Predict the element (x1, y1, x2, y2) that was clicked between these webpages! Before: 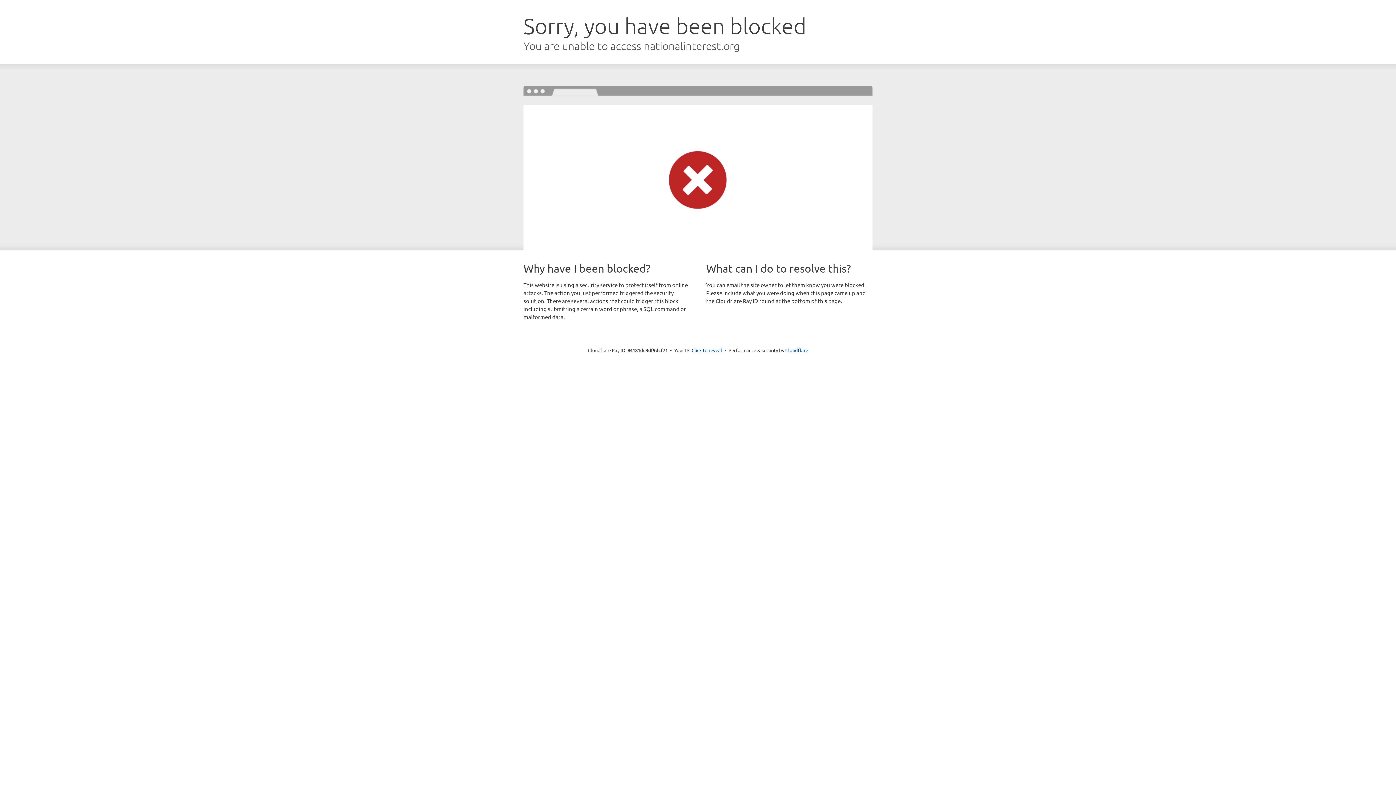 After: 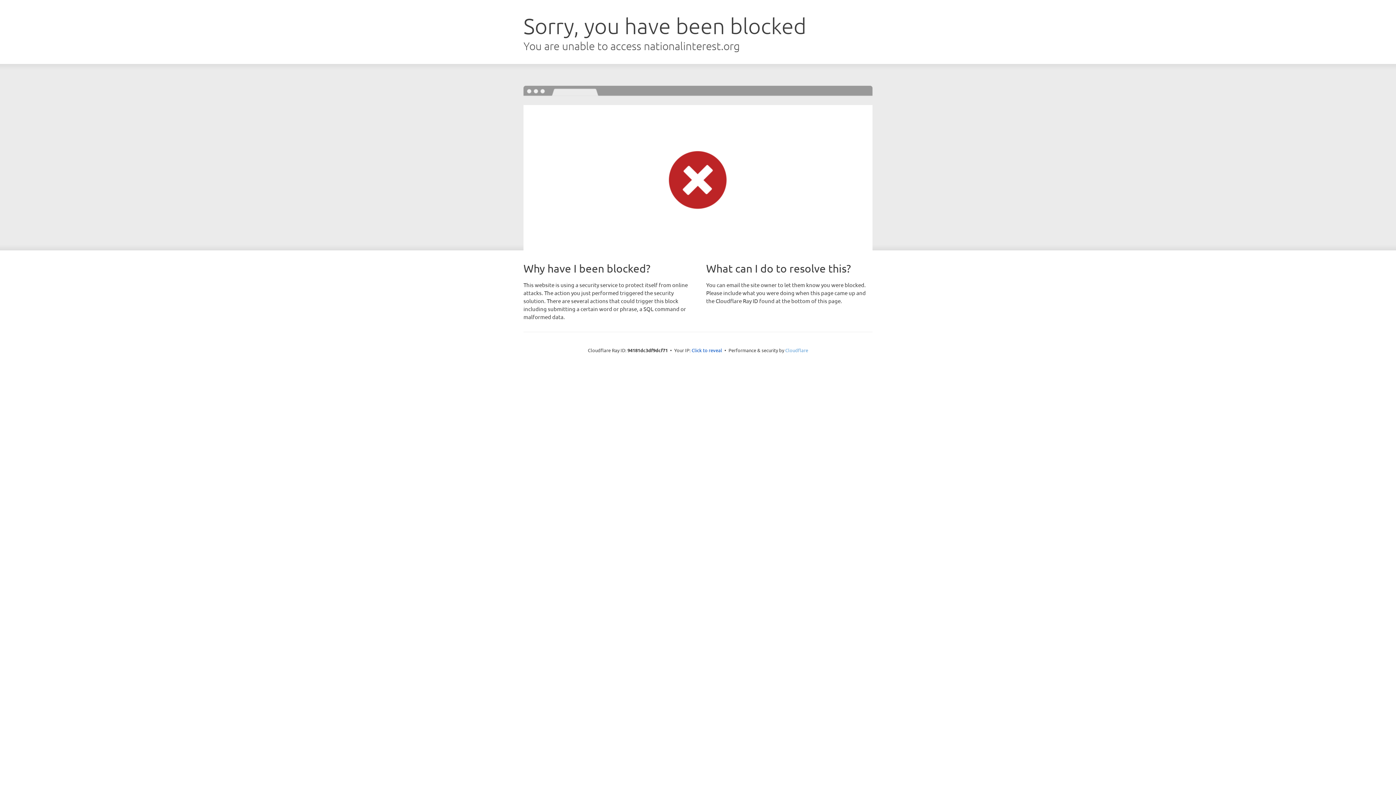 Action: label: Cloudflare bbox: (785, 347, 808, 353)